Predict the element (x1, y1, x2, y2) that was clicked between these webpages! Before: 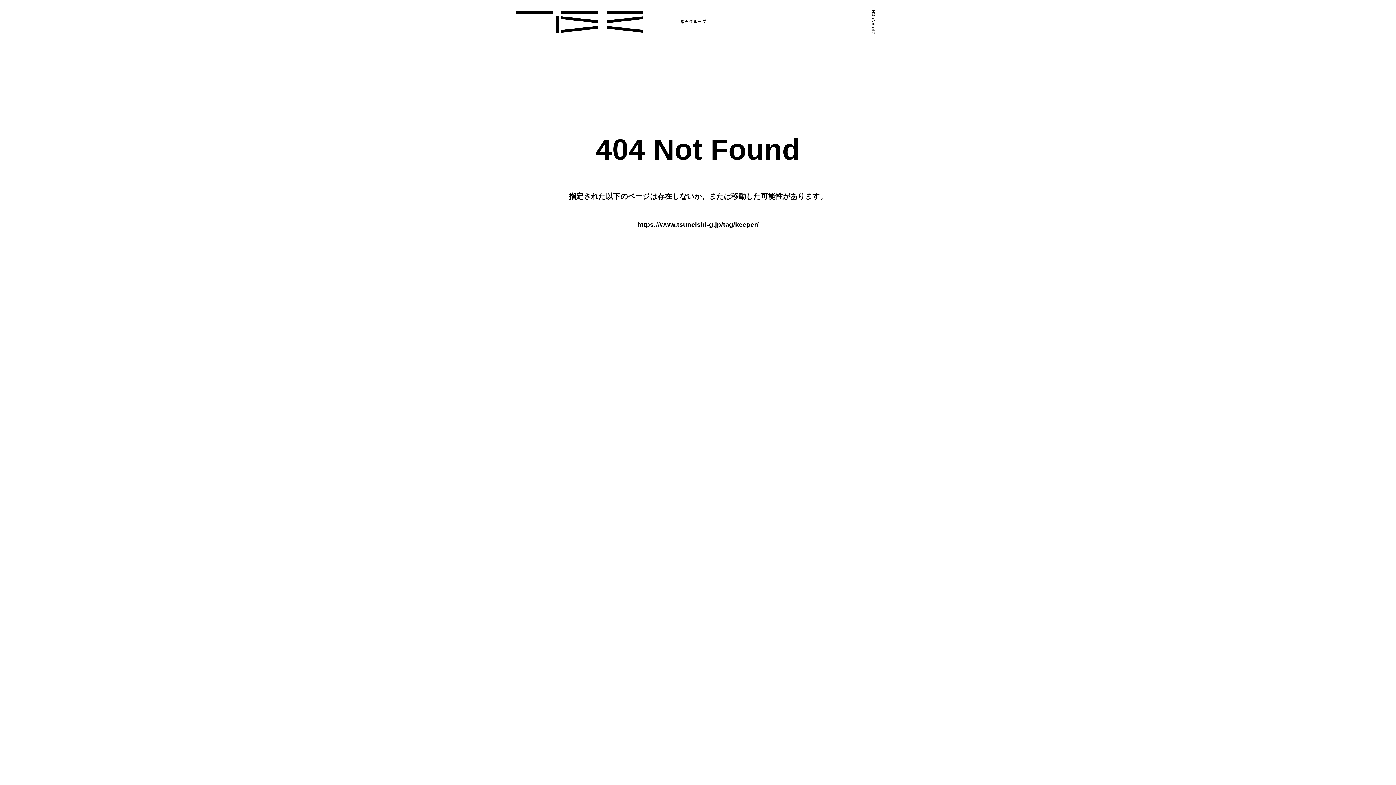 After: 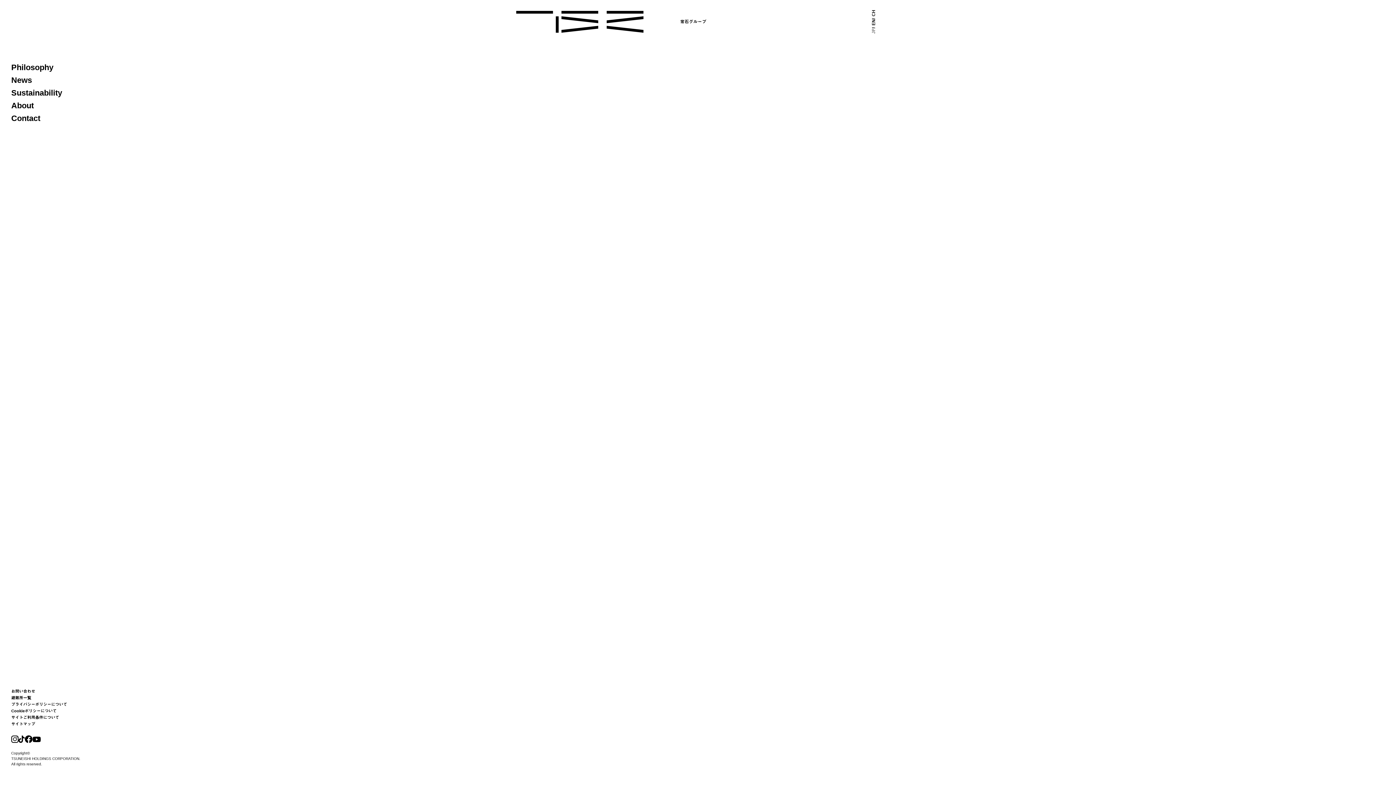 Action: bbox: (516, 10, 643, 32)